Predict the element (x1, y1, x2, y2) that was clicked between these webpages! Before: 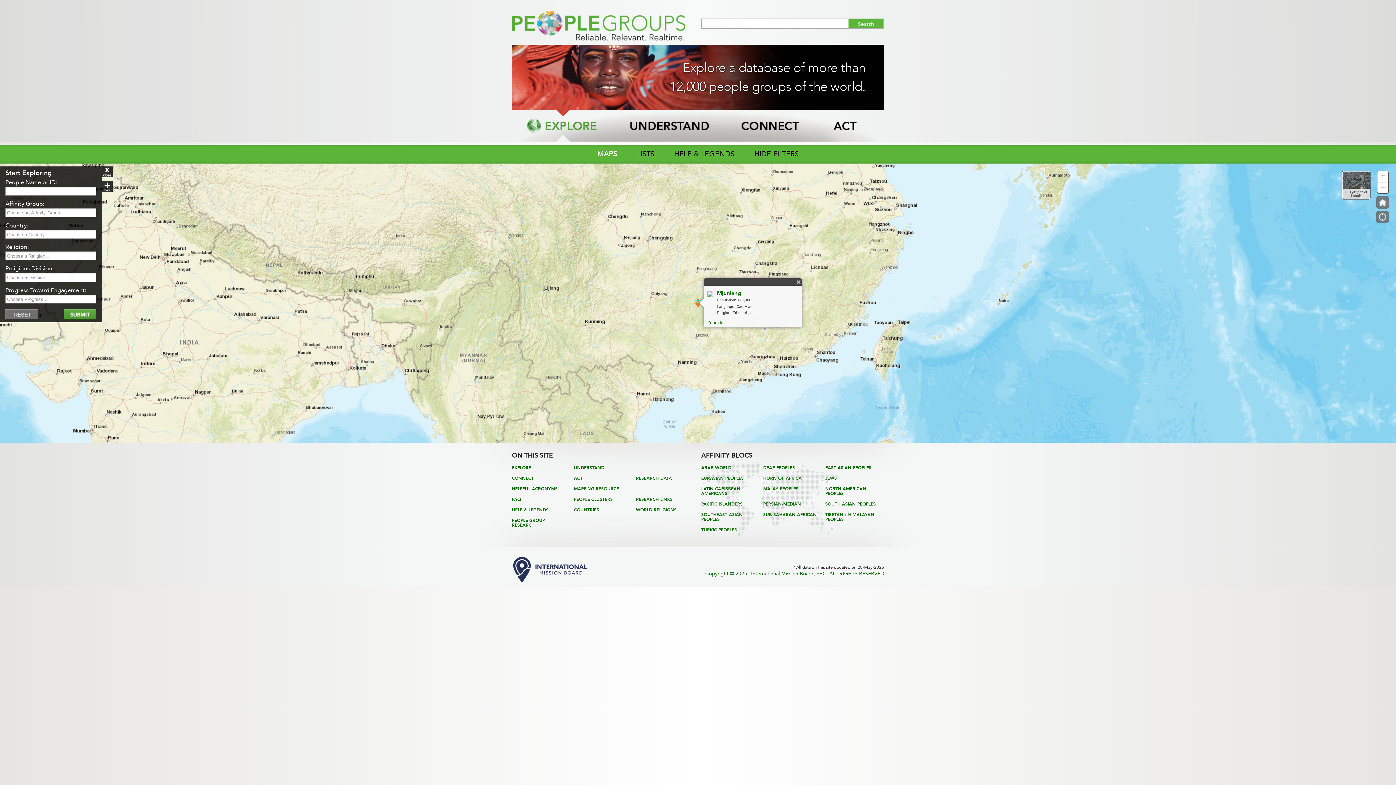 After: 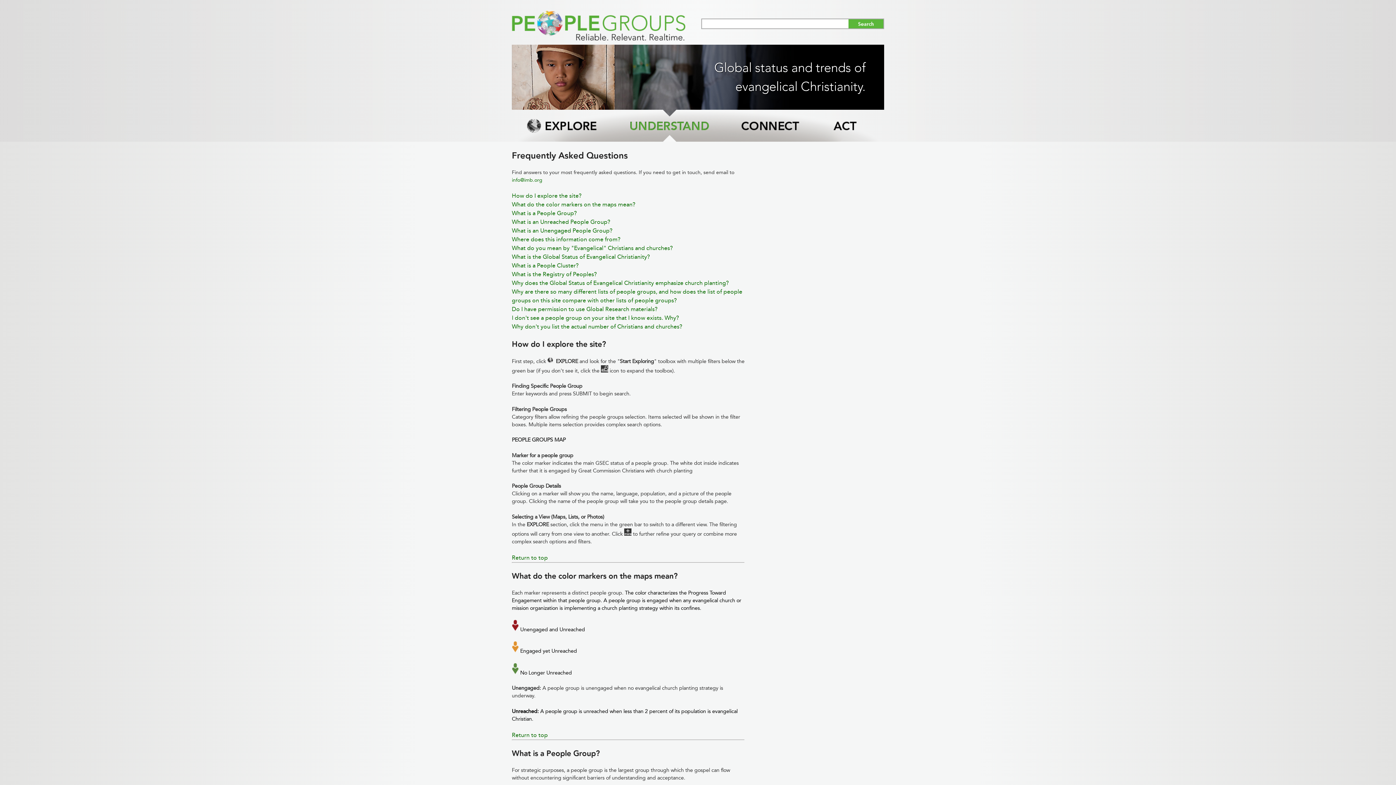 Action: label: FAQ bbox: (512, 496, 521, 502)